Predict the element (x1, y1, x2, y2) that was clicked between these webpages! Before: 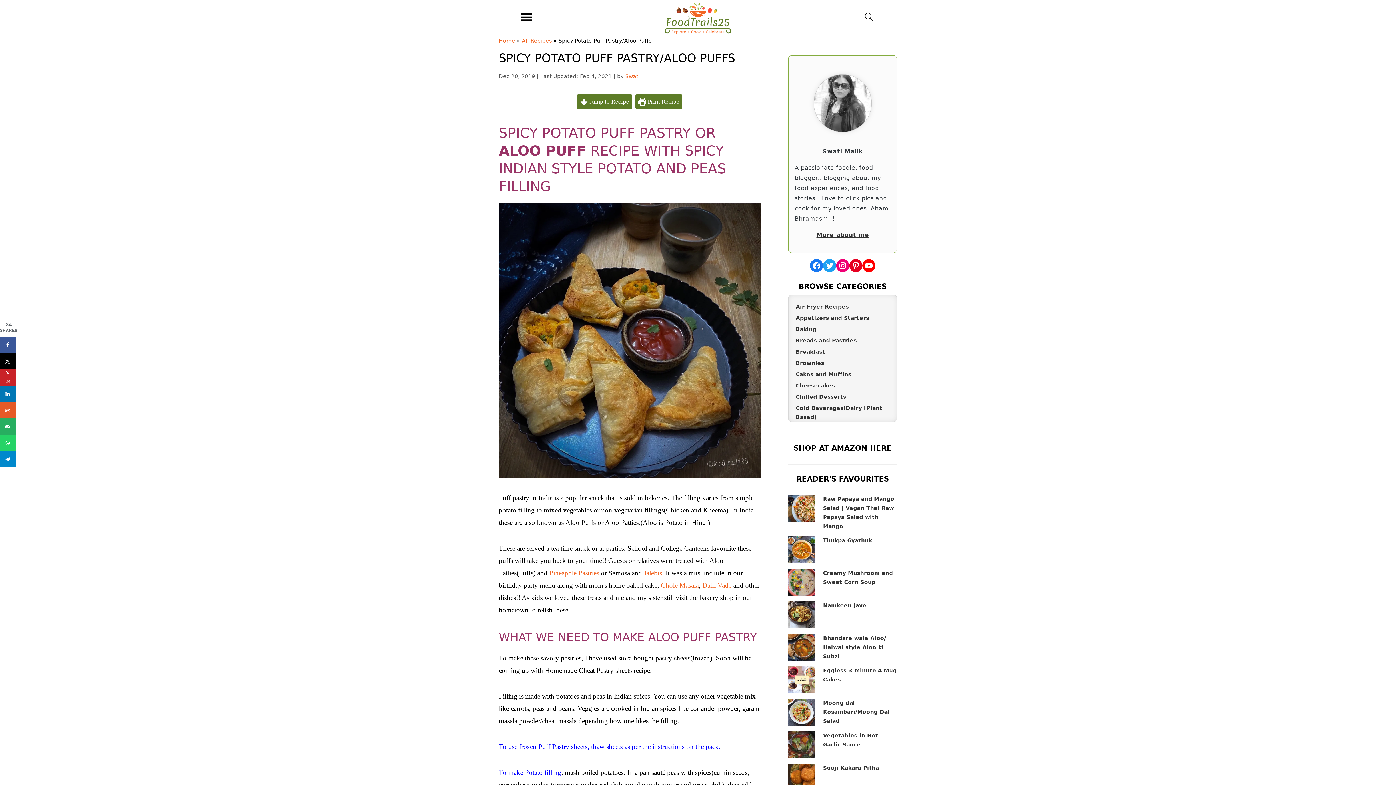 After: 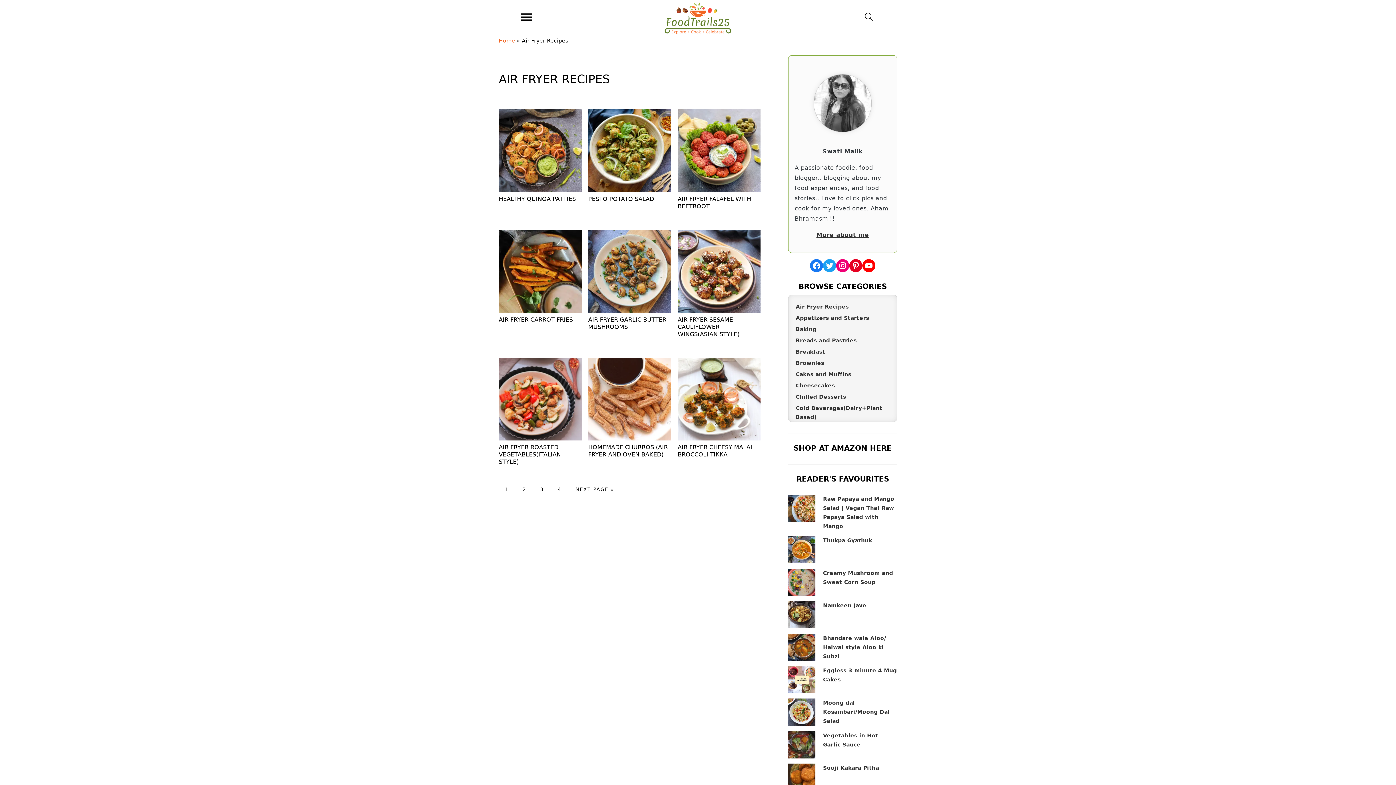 Action: bbox: (796, 304, 848, 309) label: Air Fryer Recipes